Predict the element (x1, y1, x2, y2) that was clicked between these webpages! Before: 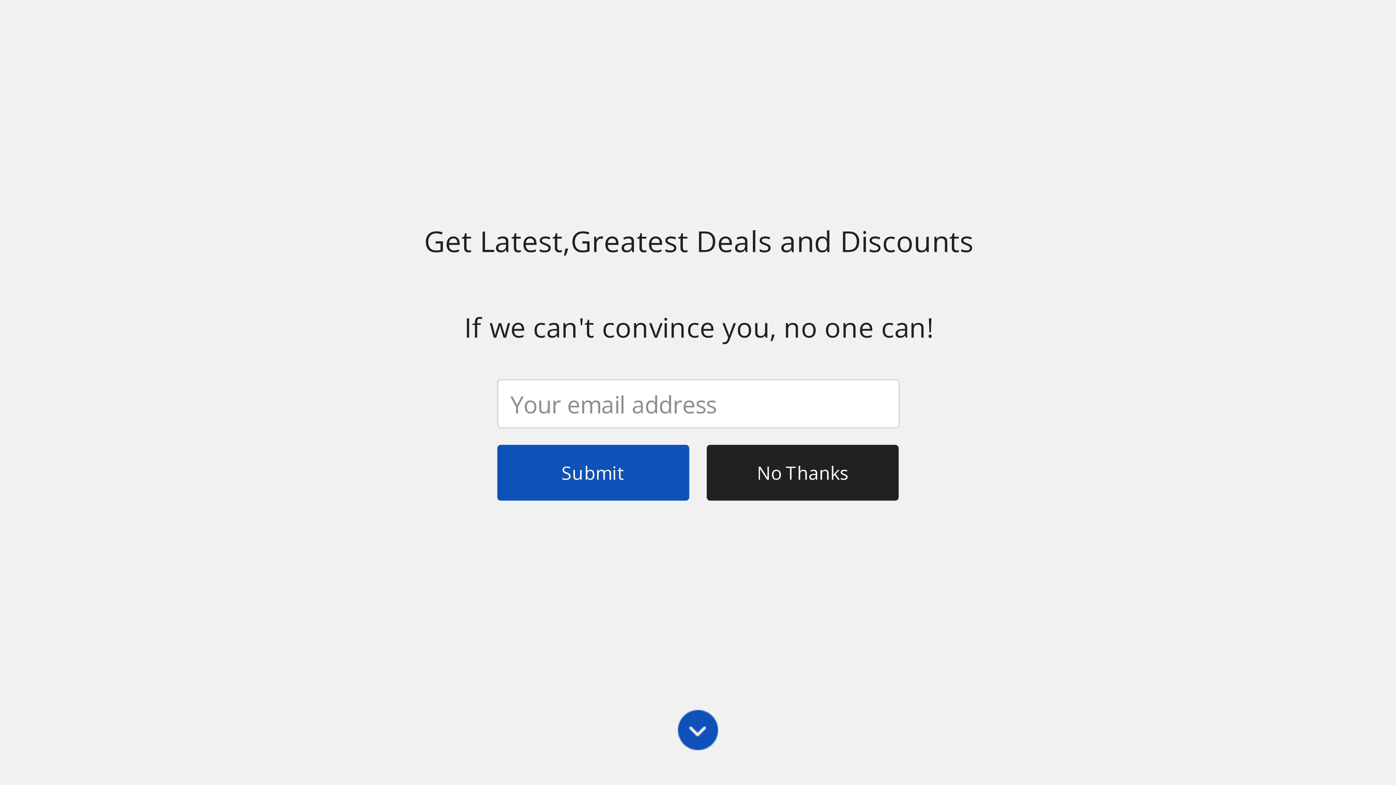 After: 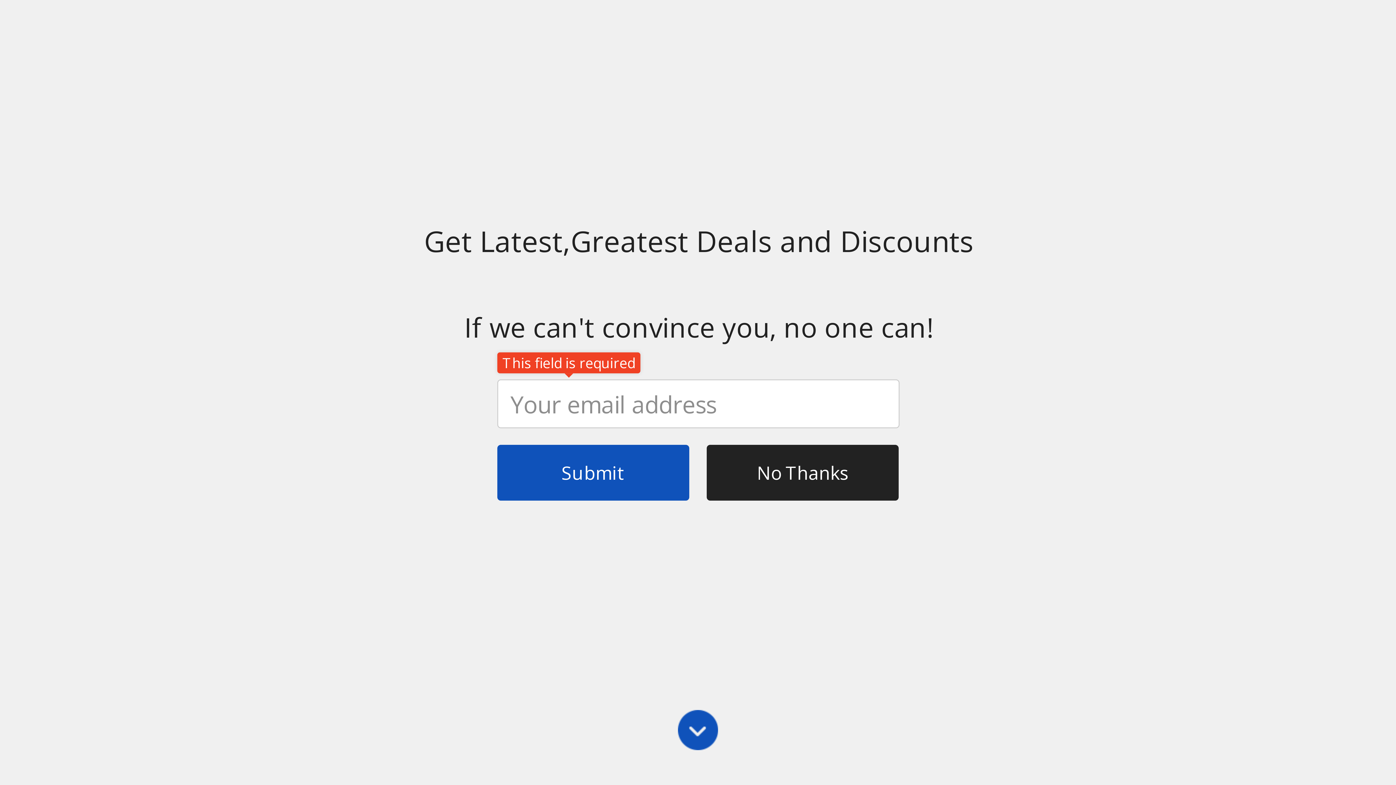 Action: bbox: (497, 445, 689, 500) label: Submit